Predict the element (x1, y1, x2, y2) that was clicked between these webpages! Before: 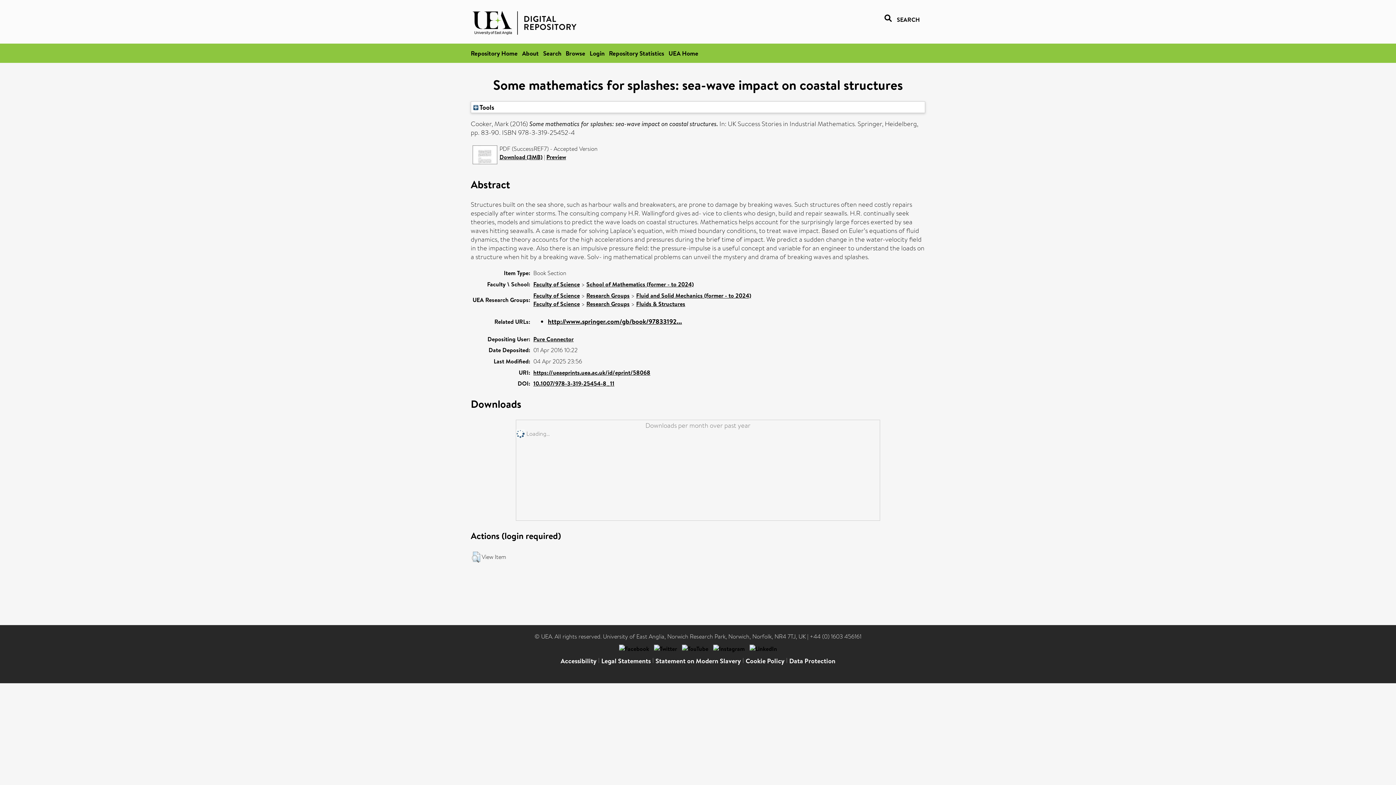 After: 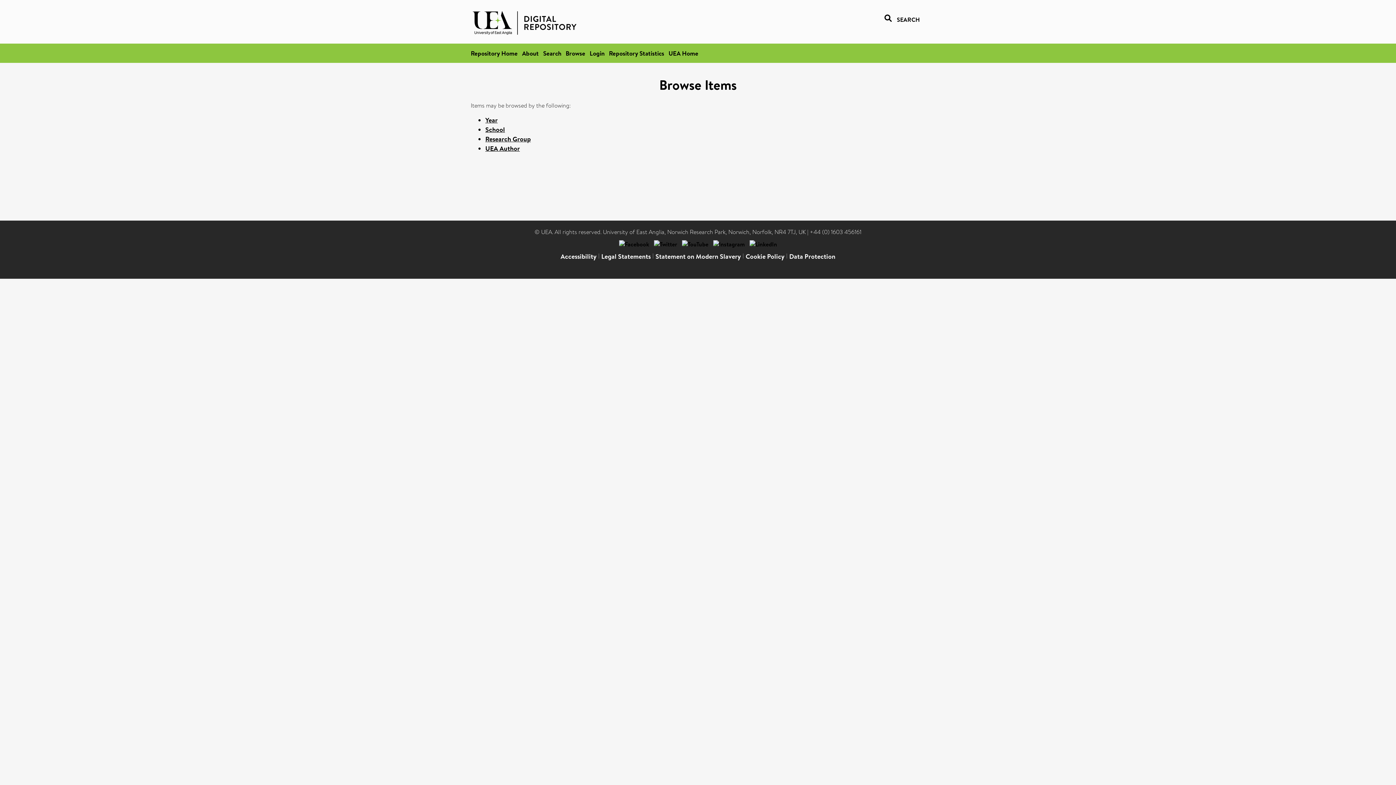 Action: label: Browse bbox: (565, 49, 585, 57)